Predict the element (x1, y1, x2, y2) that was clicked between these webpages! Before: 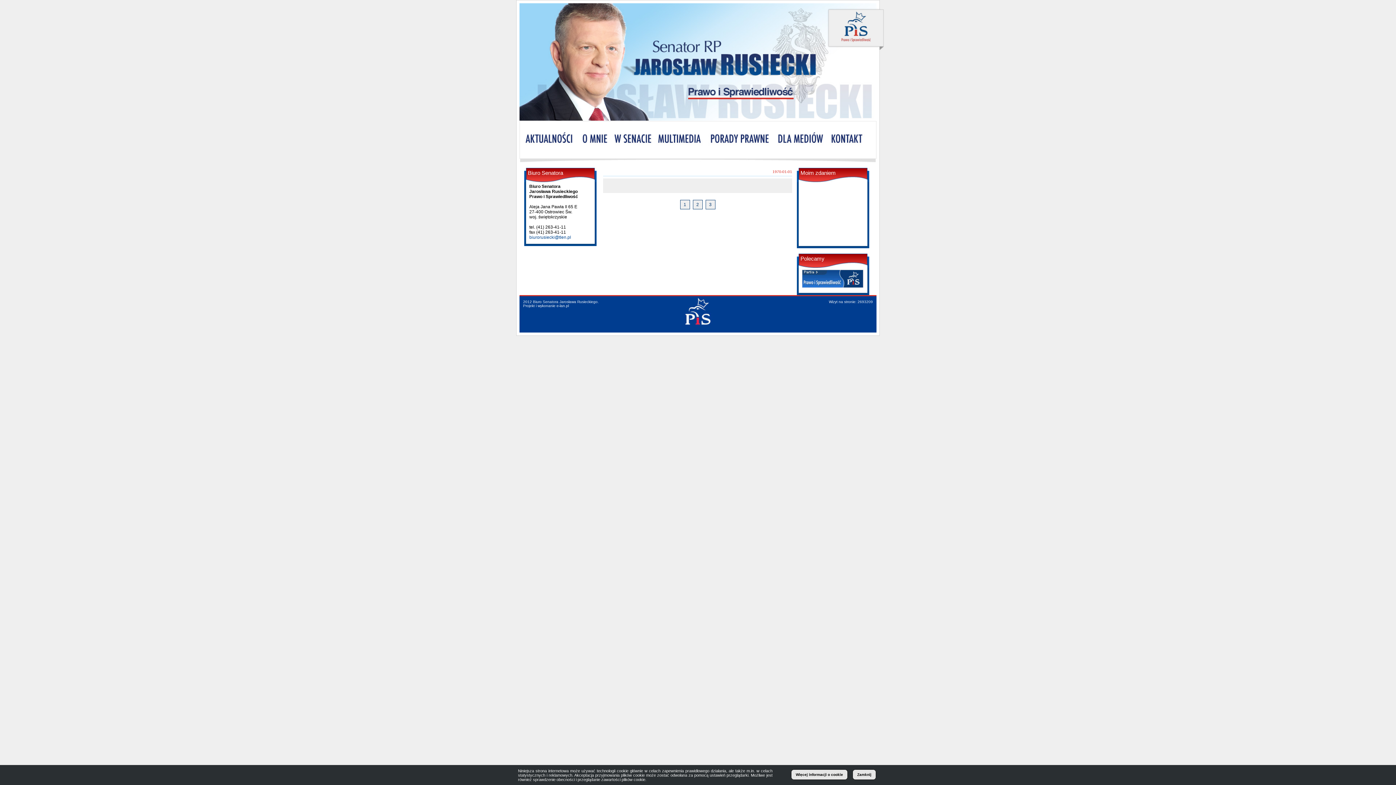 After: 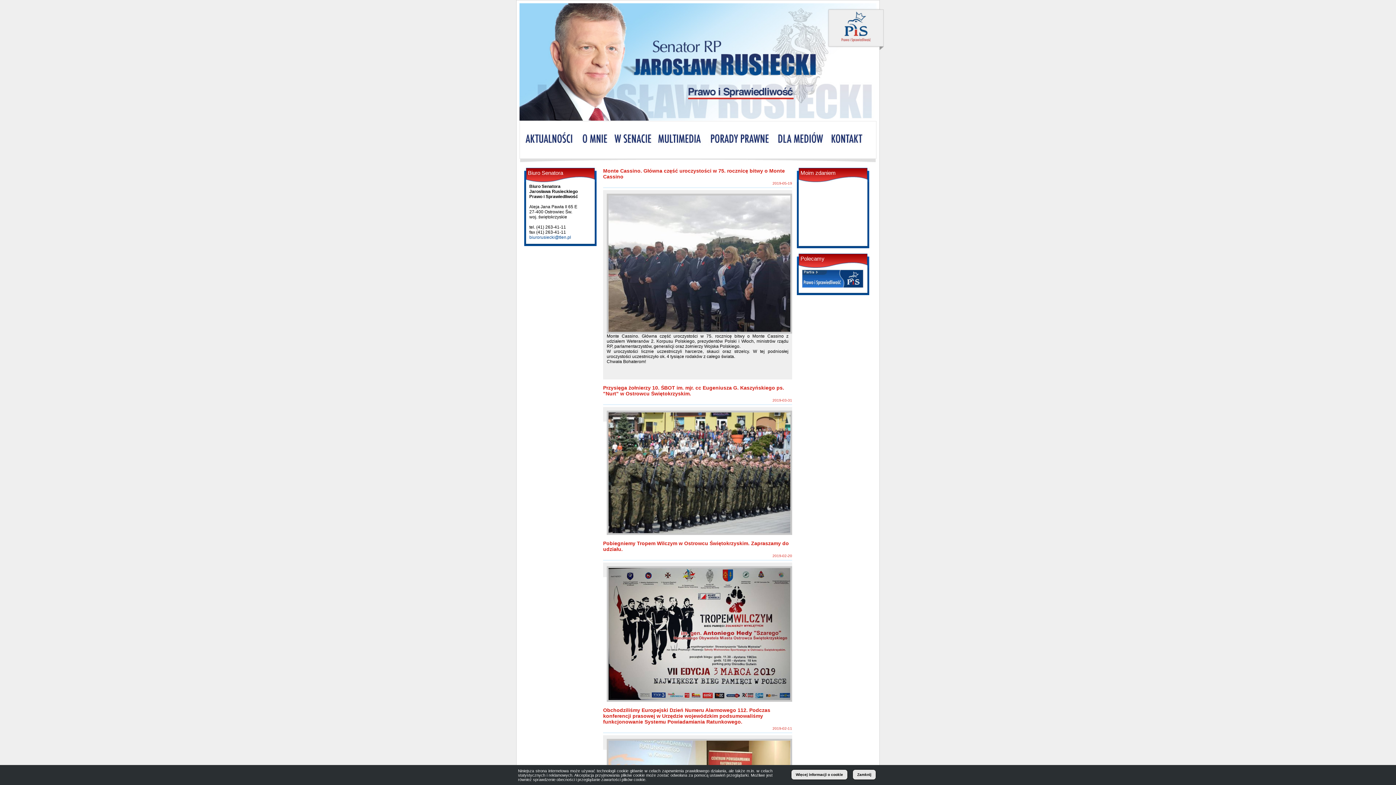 Action: label: 2 bbox: (692, 200, 702, 209)